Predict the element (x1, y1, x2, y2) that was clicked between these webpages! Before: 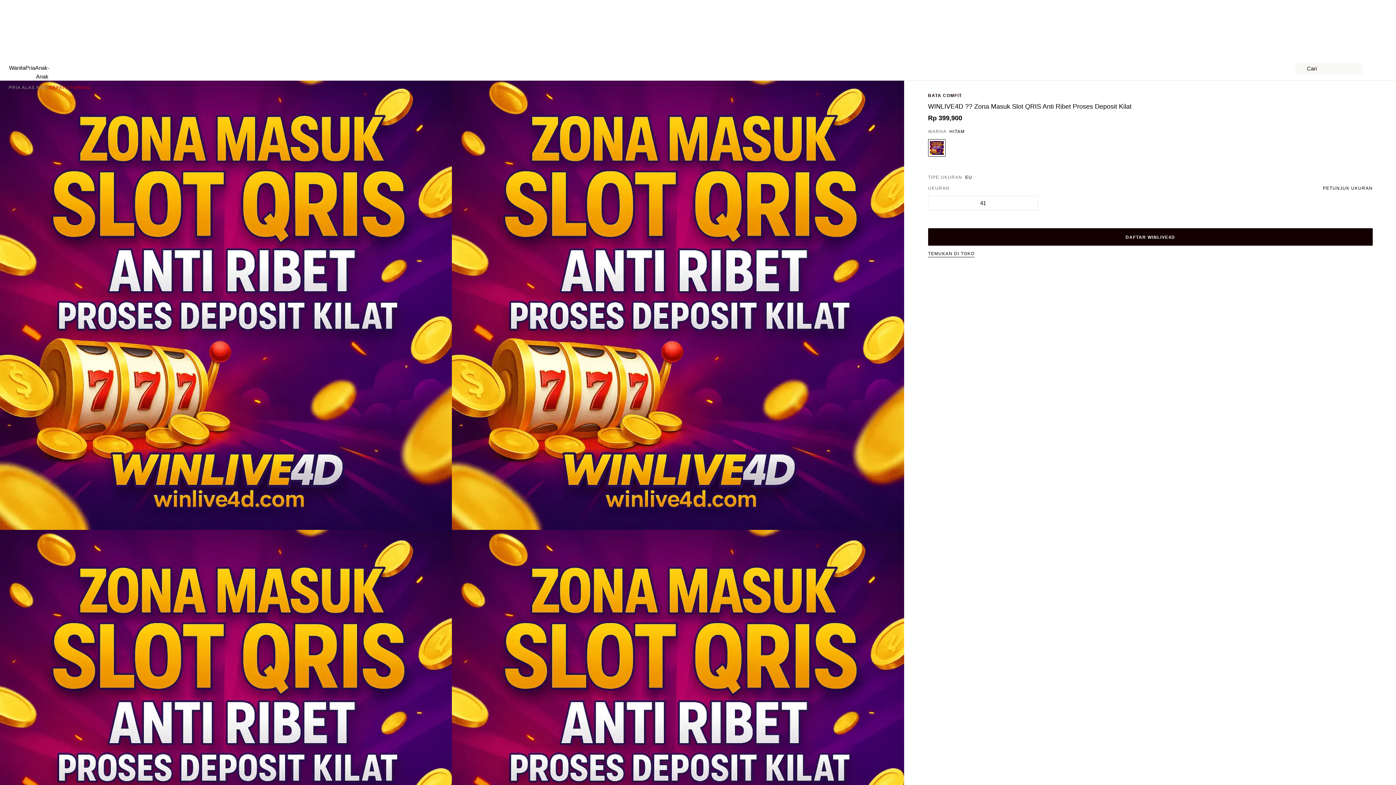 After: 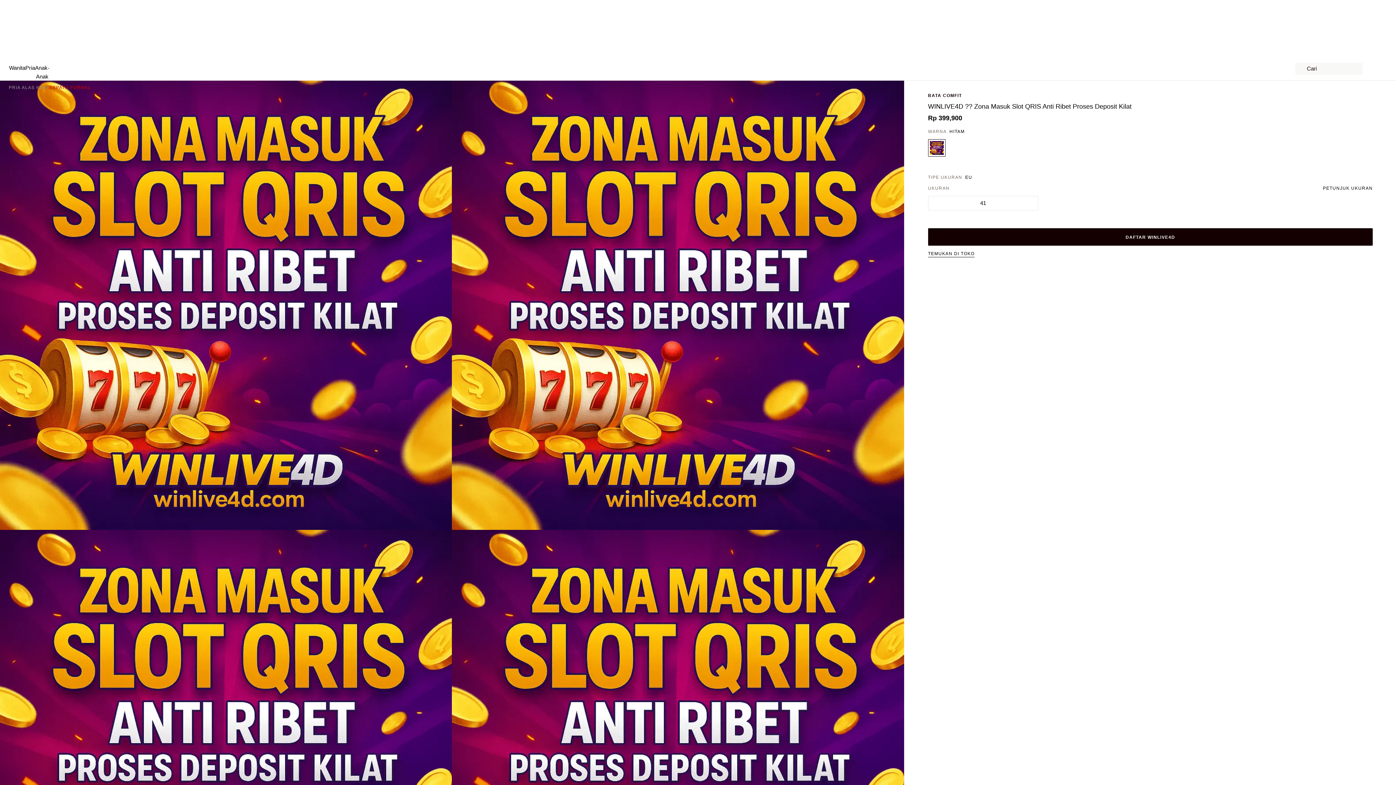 Action: bbox: (928, 93, 962, 98) label: BATA COMFIT